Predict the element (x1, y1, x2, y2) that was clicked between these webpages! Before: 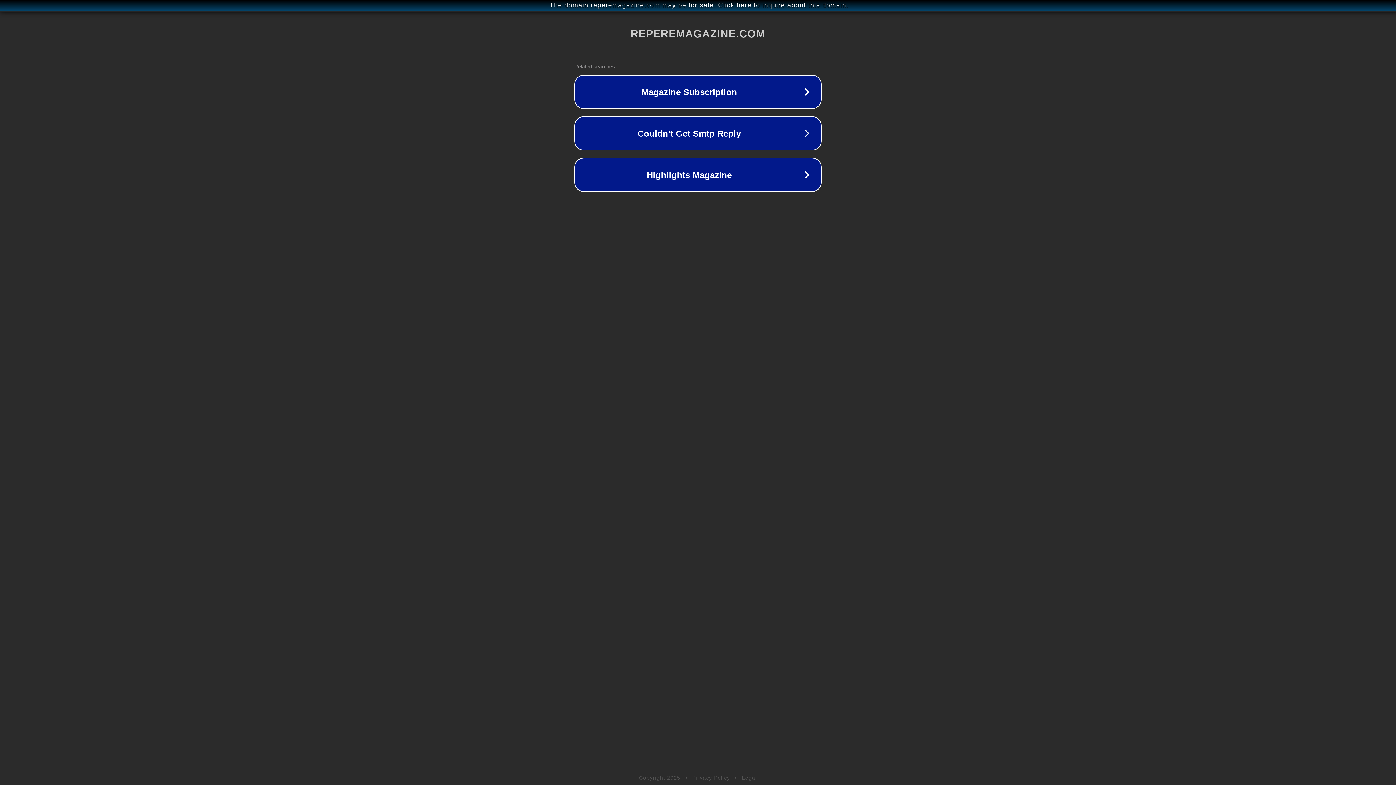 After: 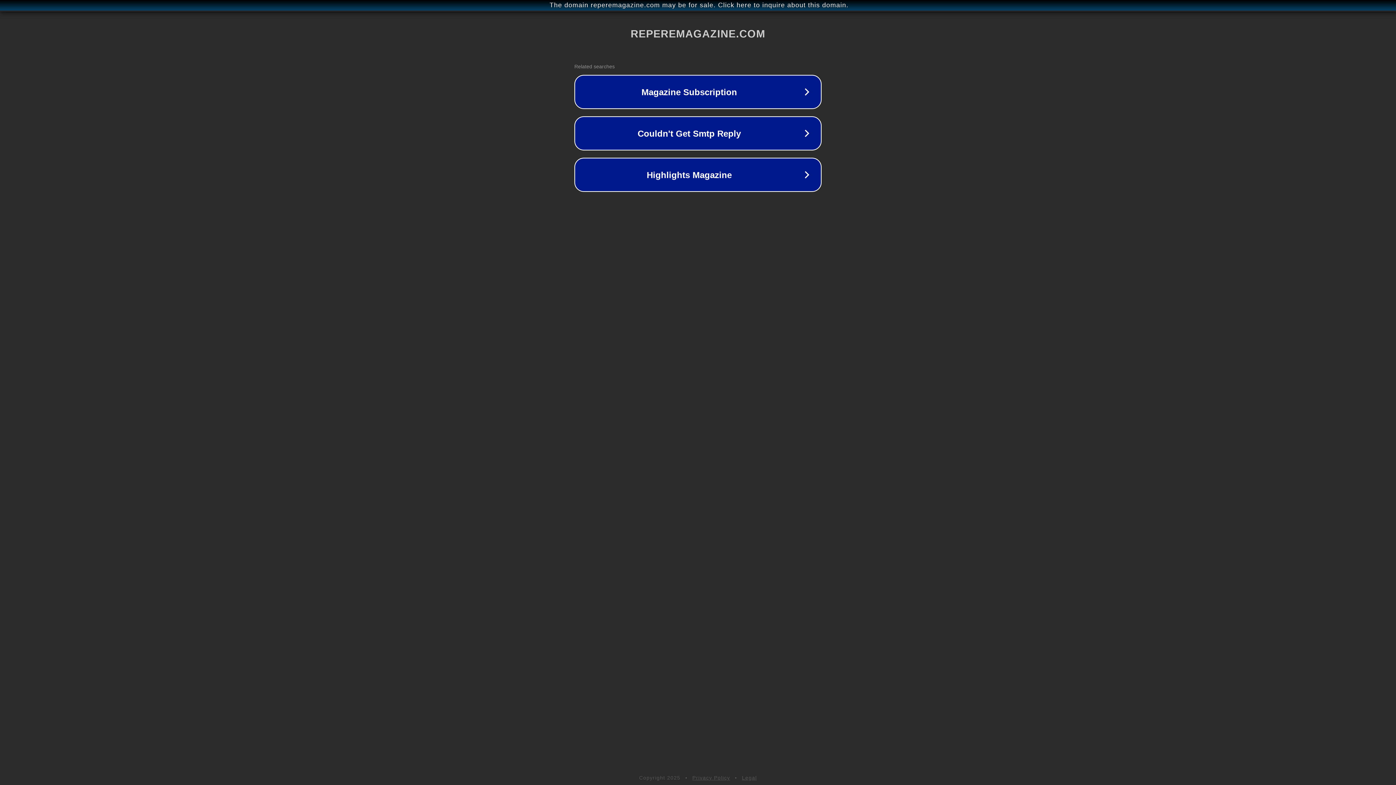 Action: bbox: (742, 775, 757, 781) label: Legal